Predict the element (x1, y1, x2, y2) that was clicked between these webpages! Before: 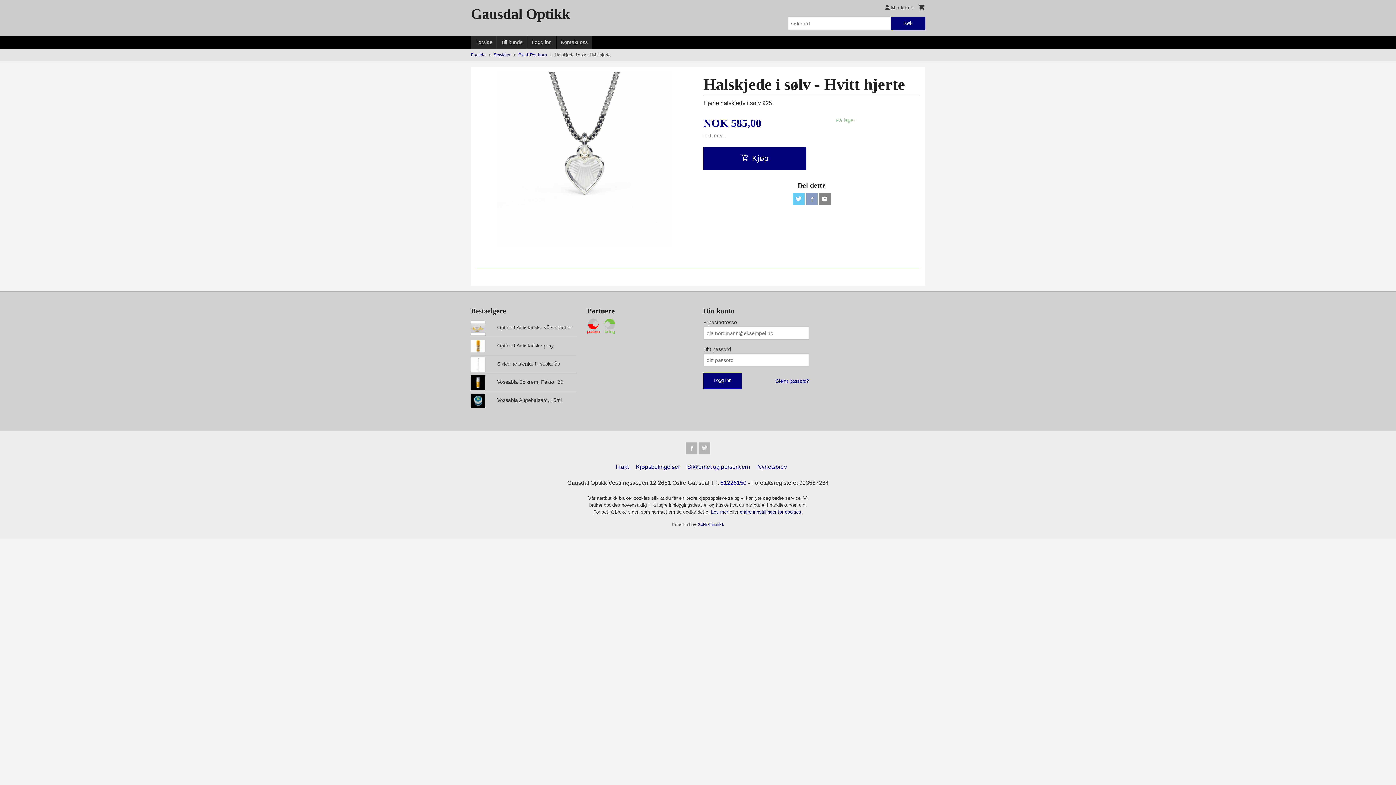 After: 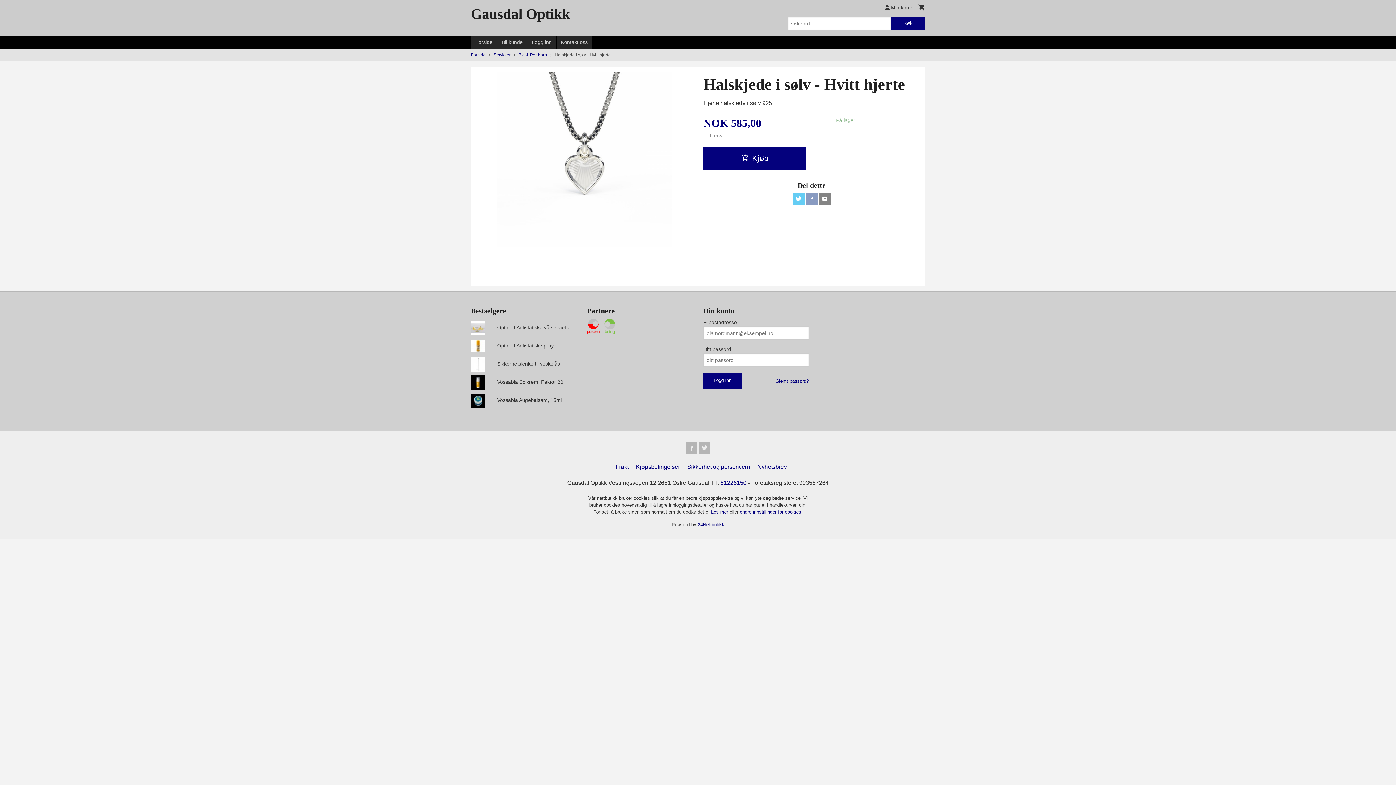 Action: bbox: (587, 318, 615, 334)